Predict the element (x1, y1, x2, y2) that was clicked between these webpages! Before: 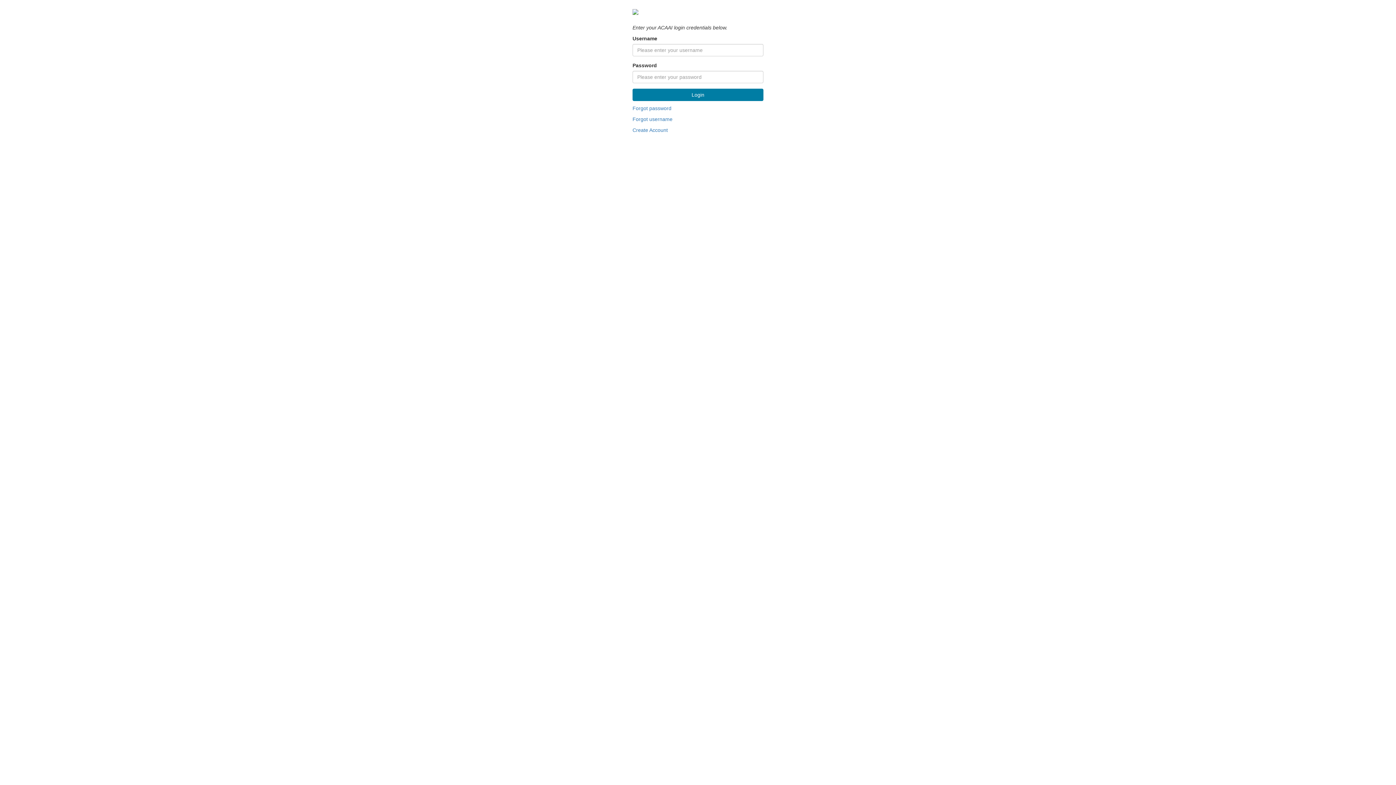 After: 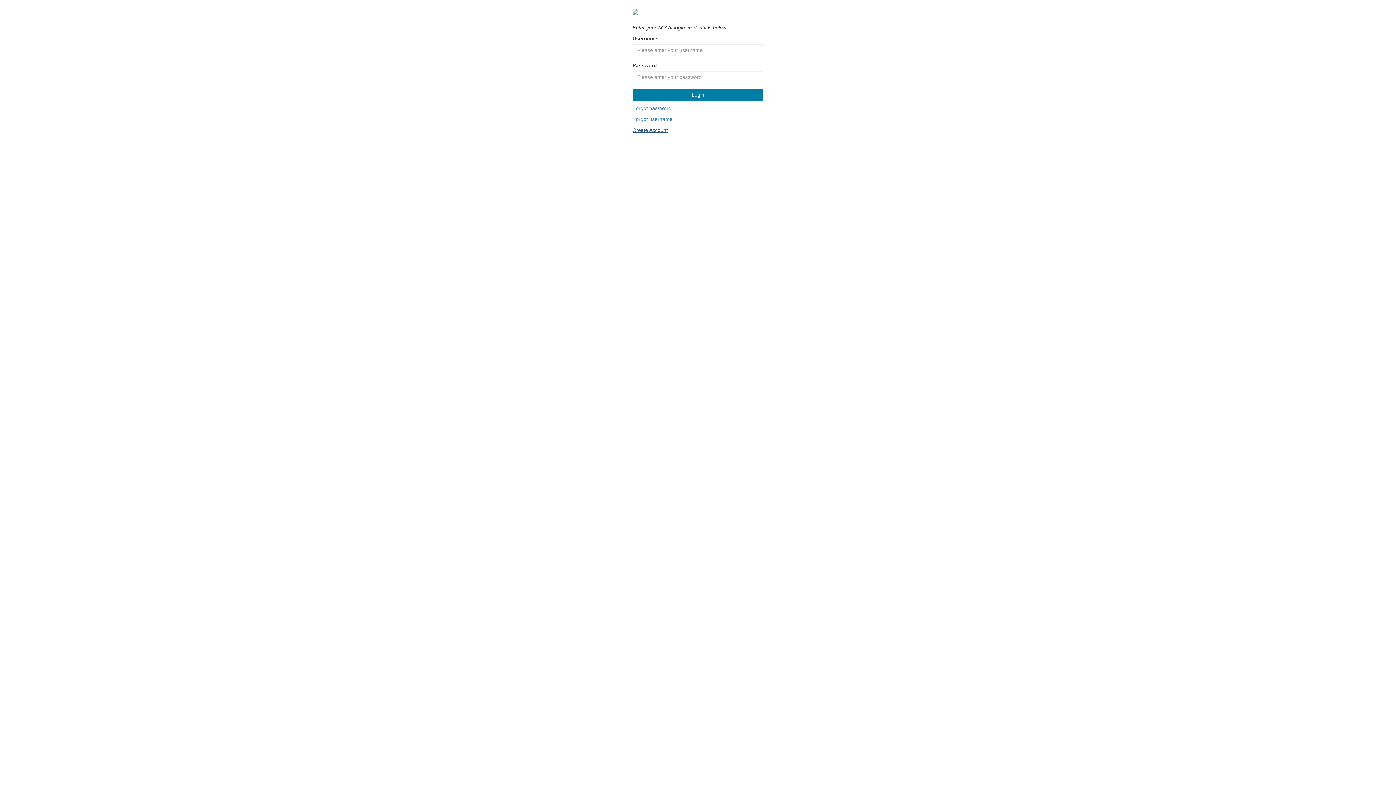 Action: bbox: (632, 126, 763, 133) label: Create Account